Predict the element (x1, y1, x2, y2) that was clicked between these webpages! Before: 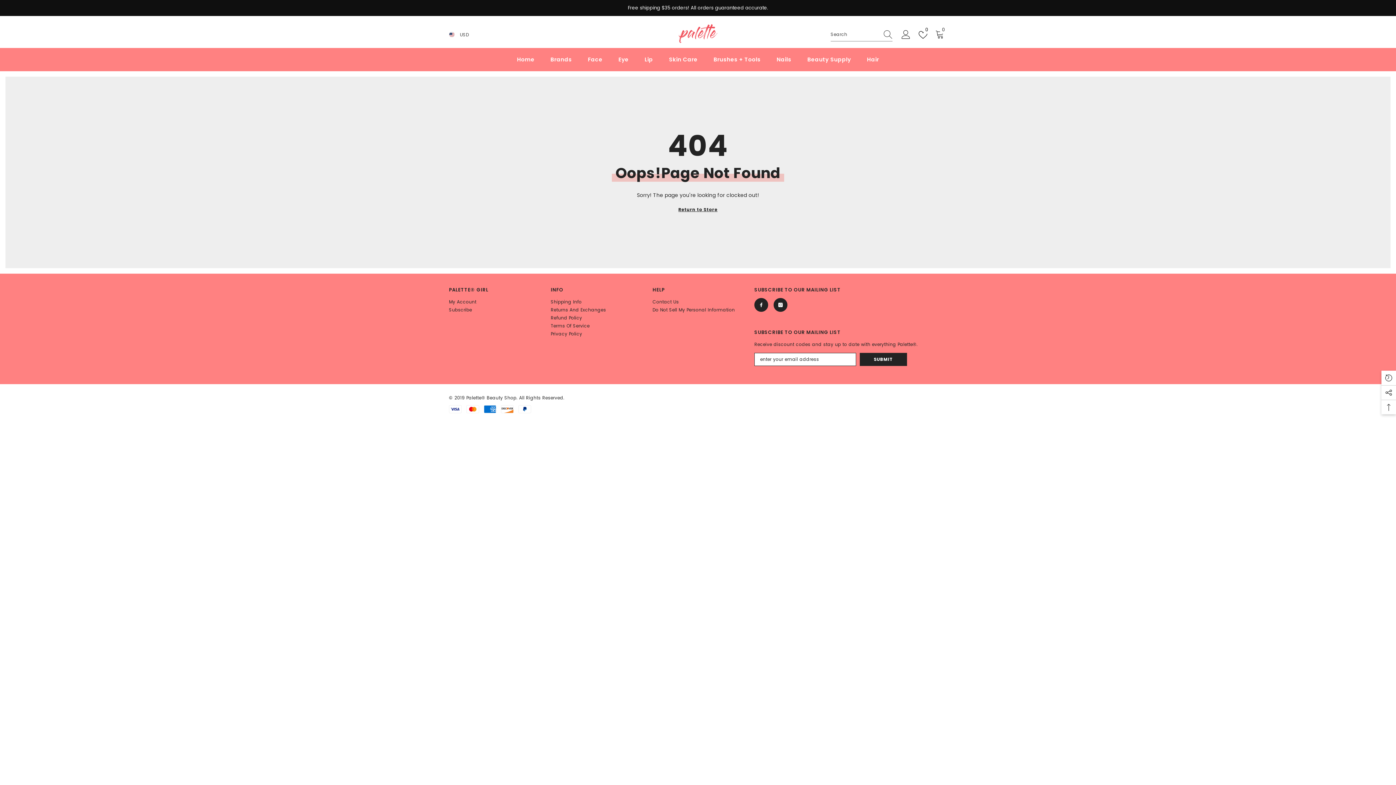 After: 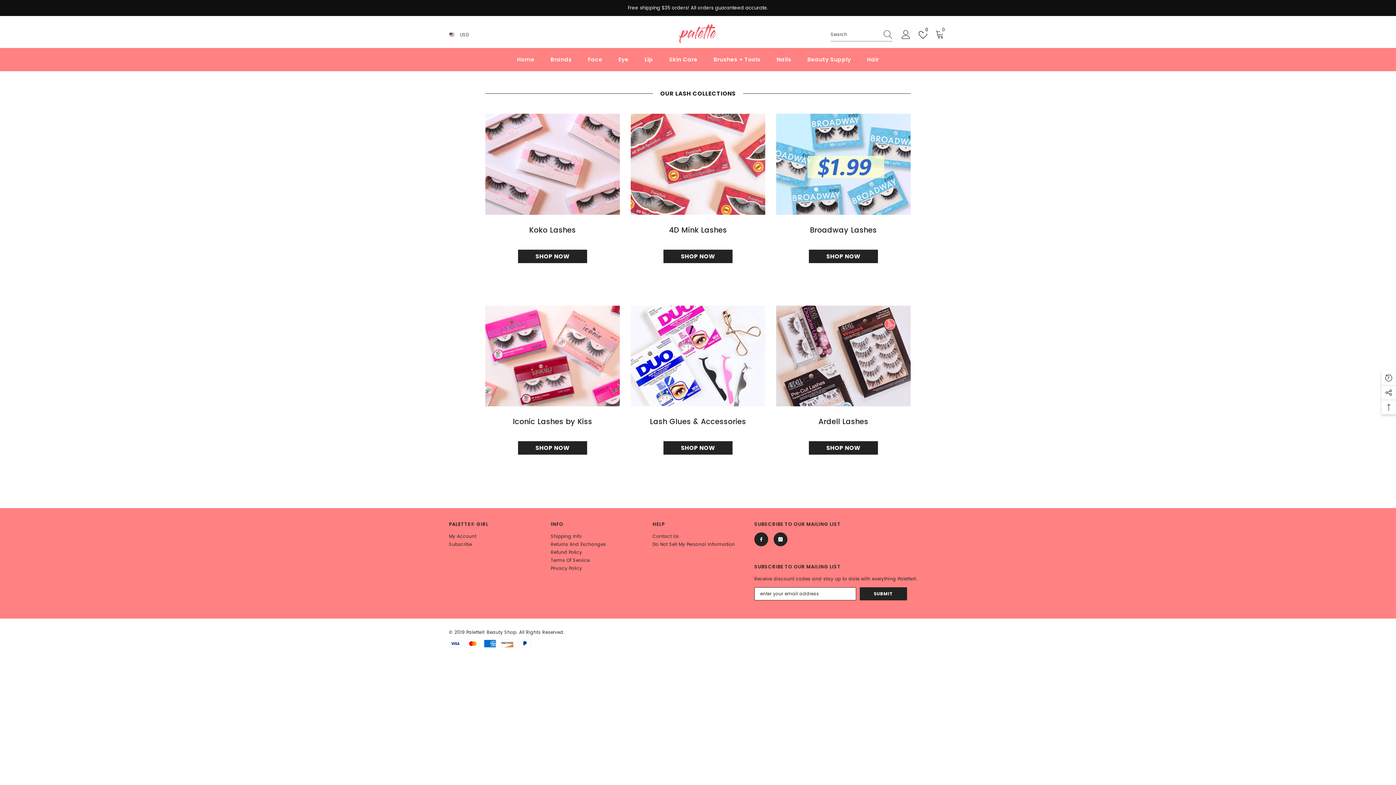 Action: bbox: (550, 330, 582, 338) label: Privacy Policy